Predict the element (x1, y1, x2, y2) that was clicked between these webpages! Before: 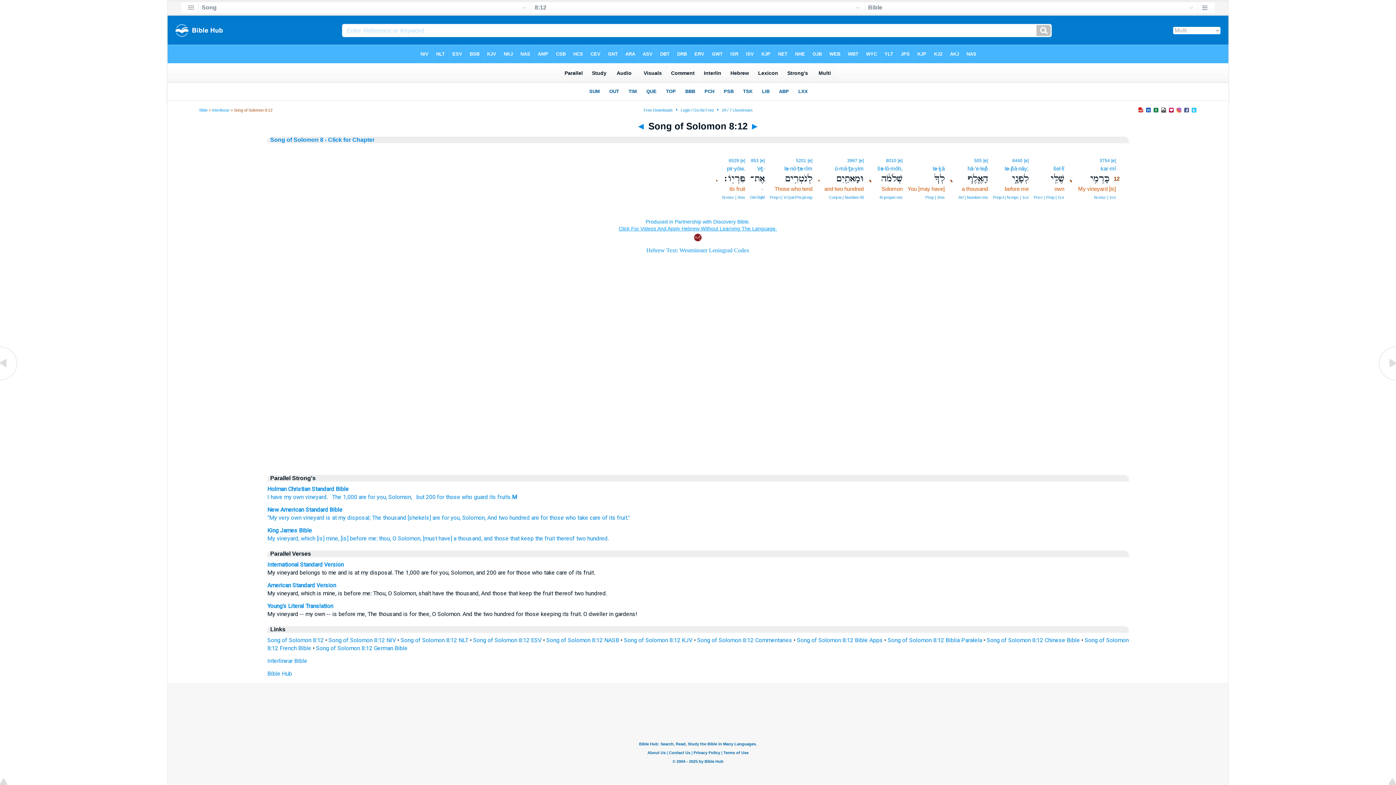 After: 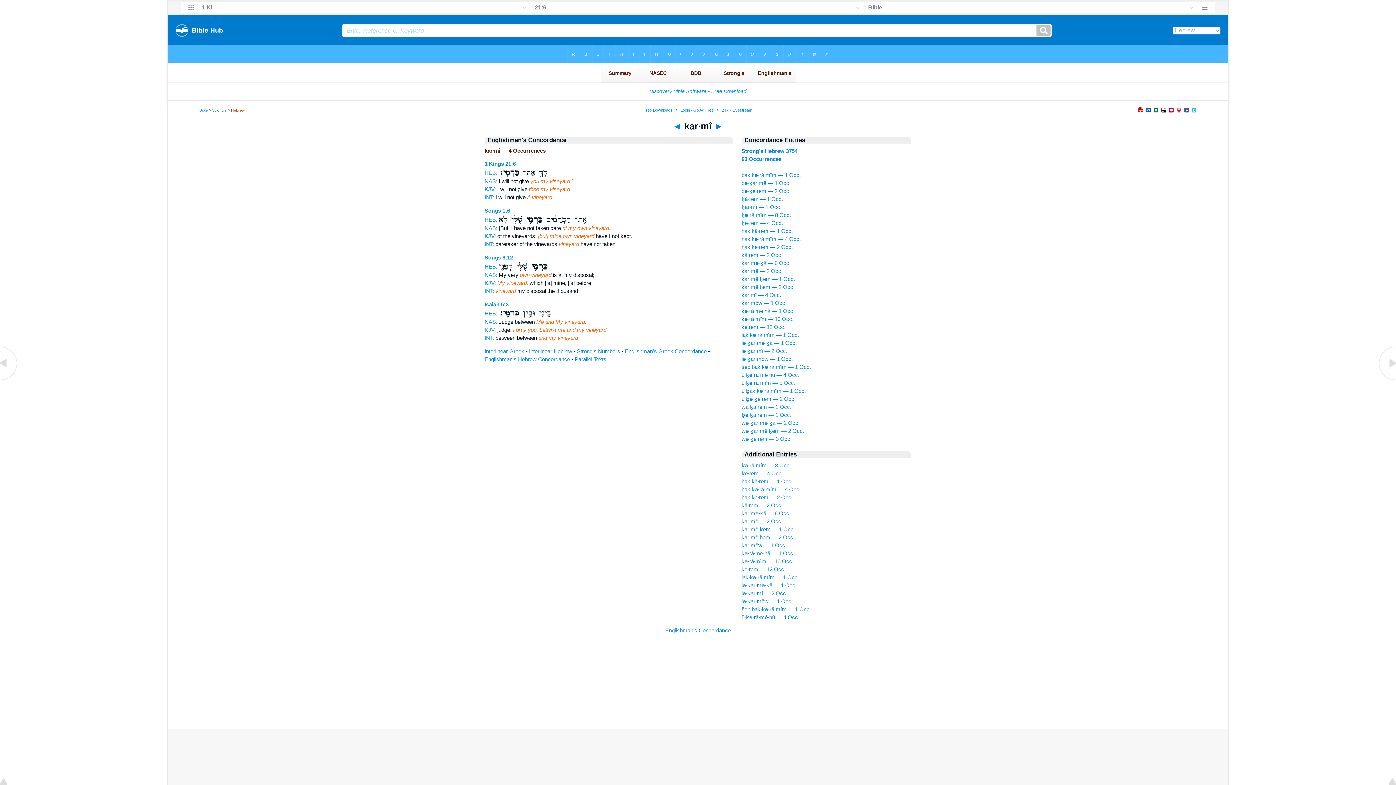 Action: label: kar·mî bbox: (1100, 165, 1116, 171)